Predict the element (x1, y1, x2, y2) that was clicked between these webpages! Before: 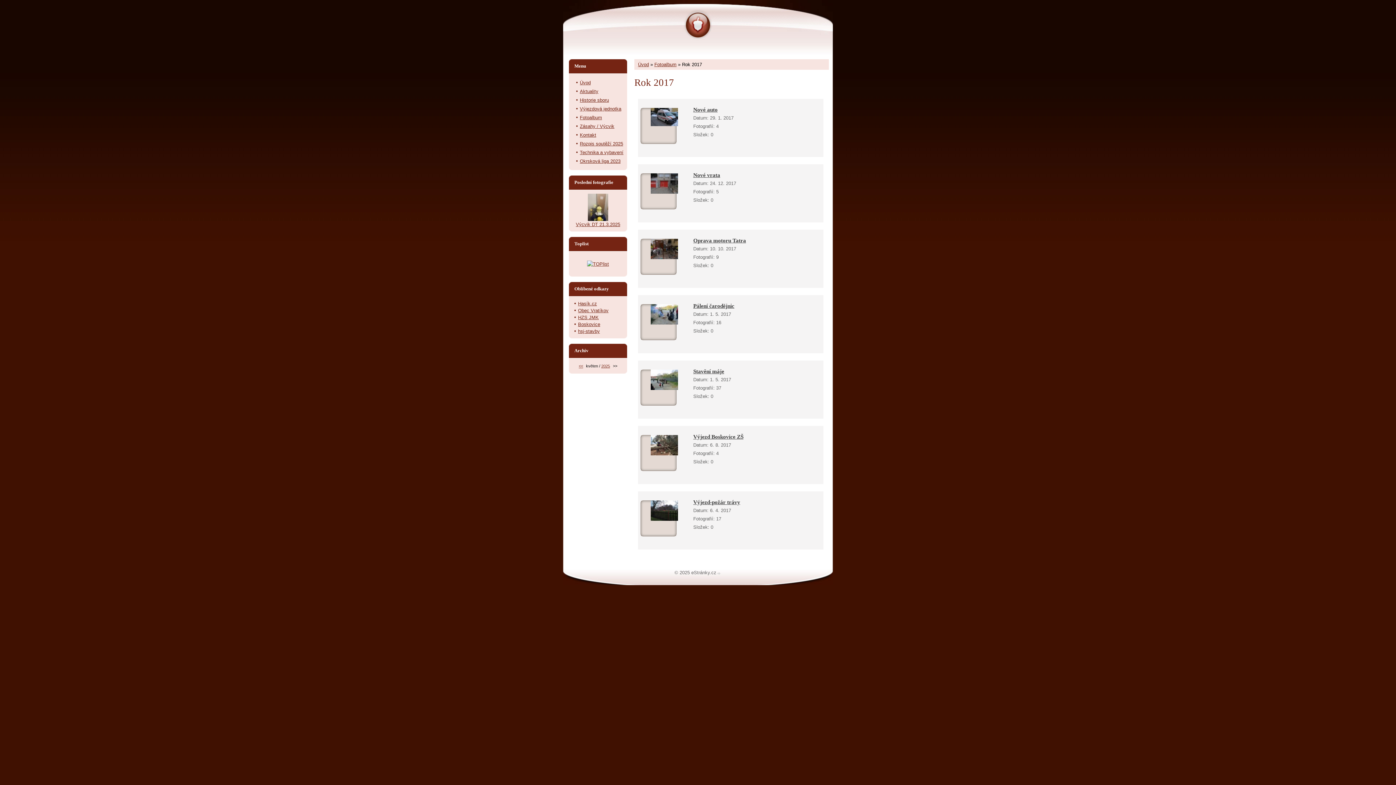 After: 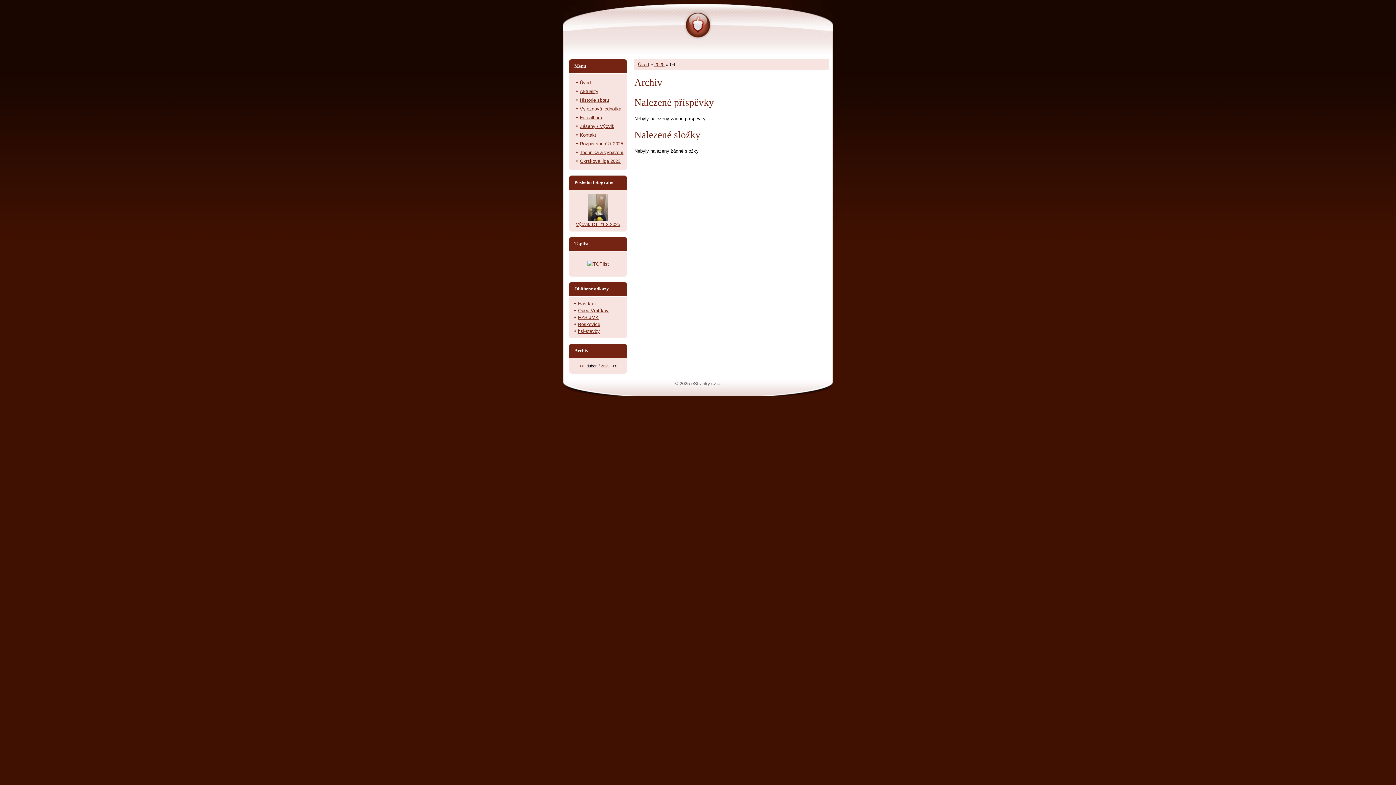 Action: label: << bbox: (578, 364, 583, 368)